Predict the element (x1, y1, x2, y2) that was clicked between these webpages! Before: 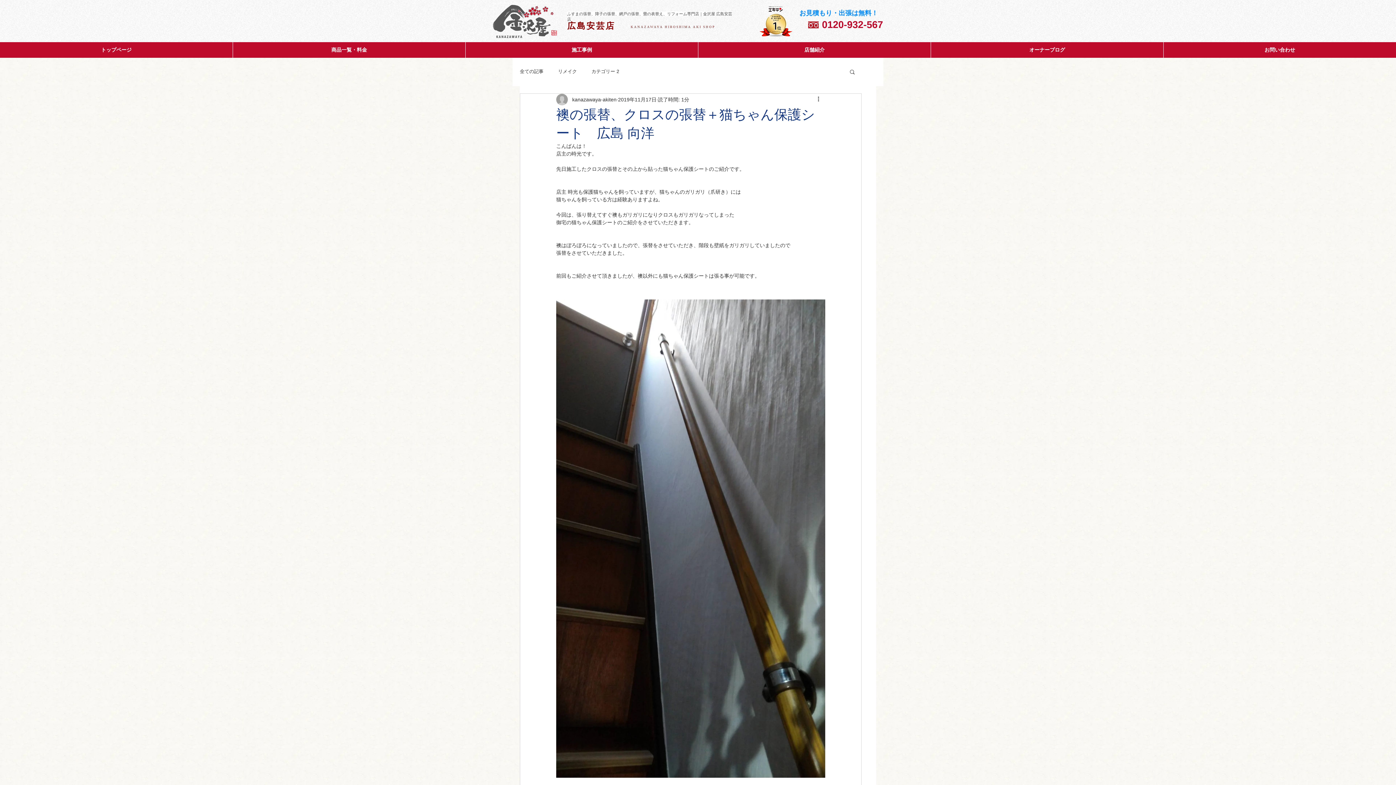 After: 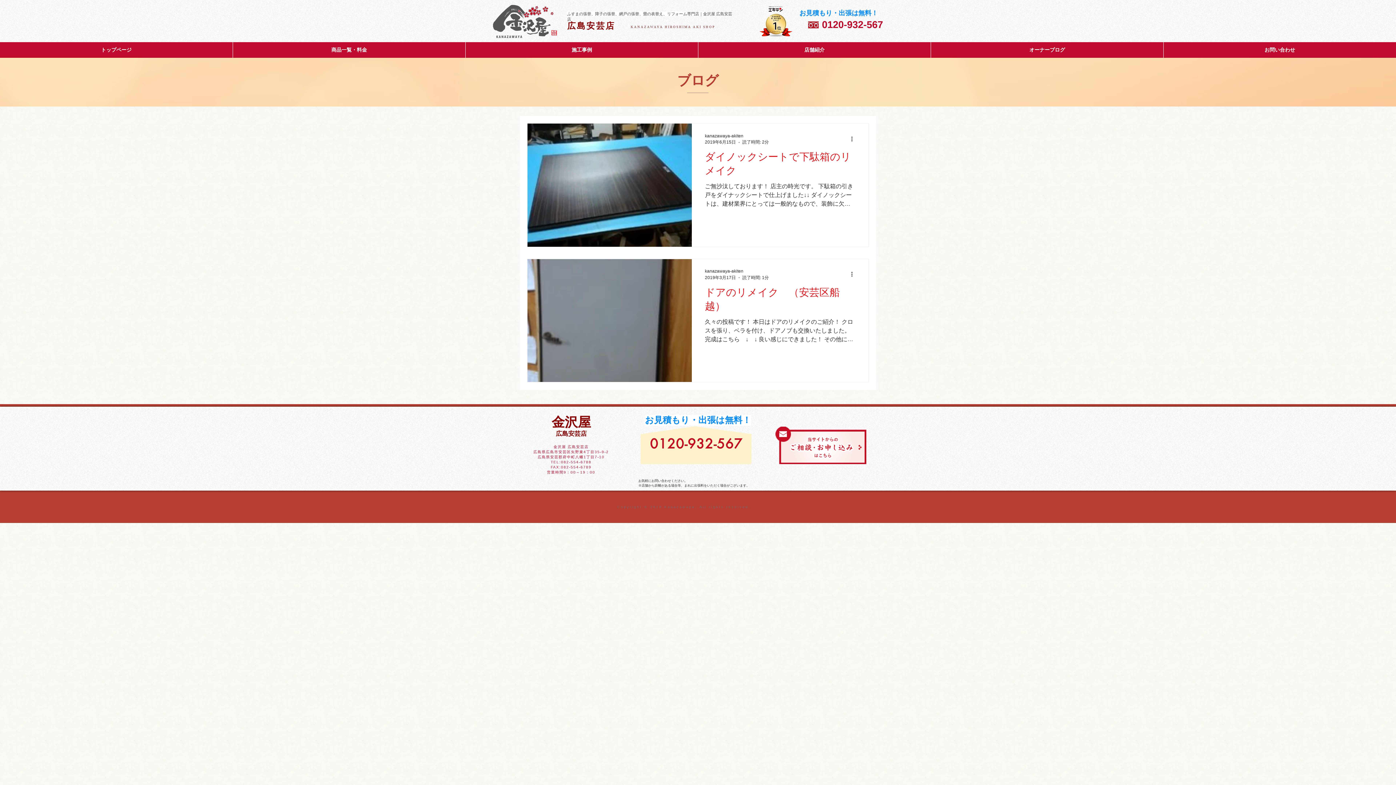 Action: label: リメイク bbox: (558, 68, 577, 74)